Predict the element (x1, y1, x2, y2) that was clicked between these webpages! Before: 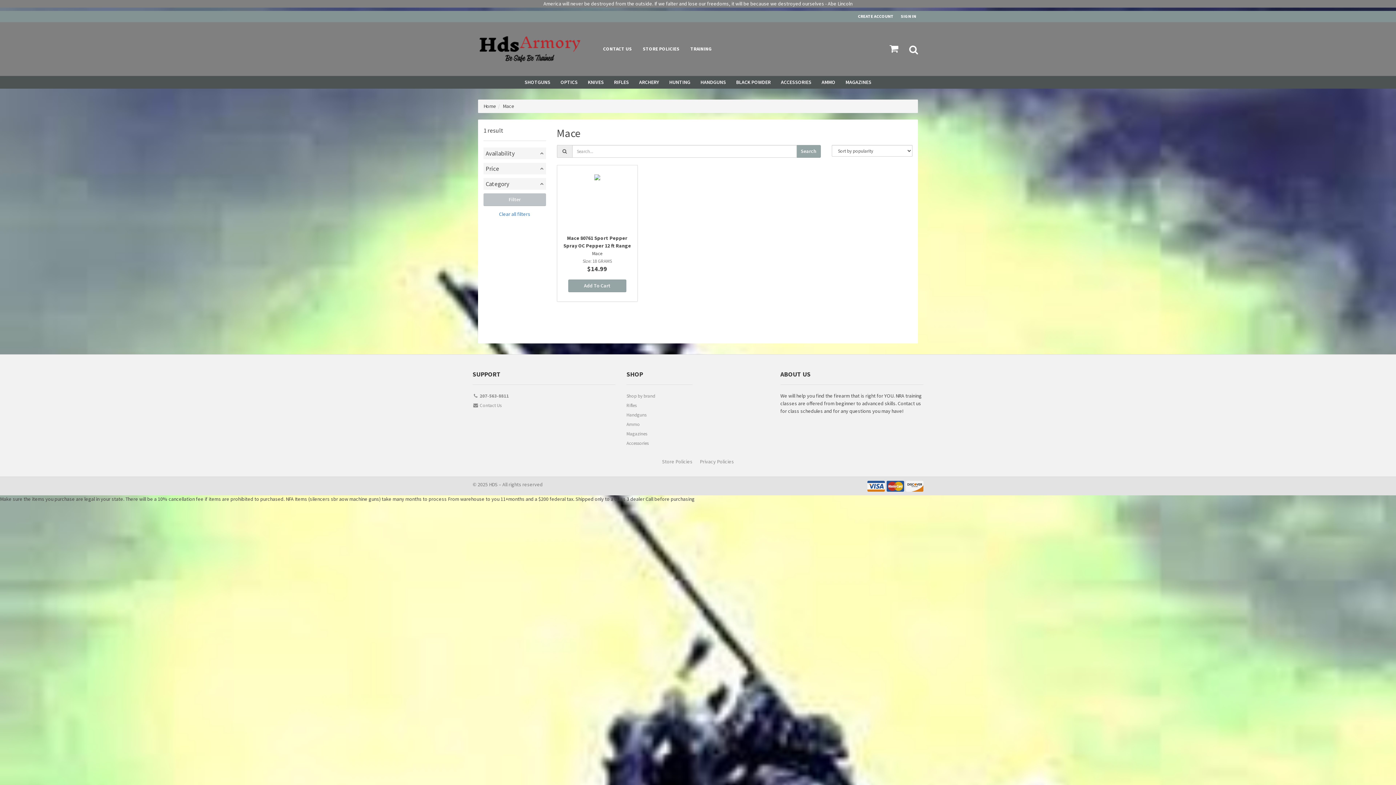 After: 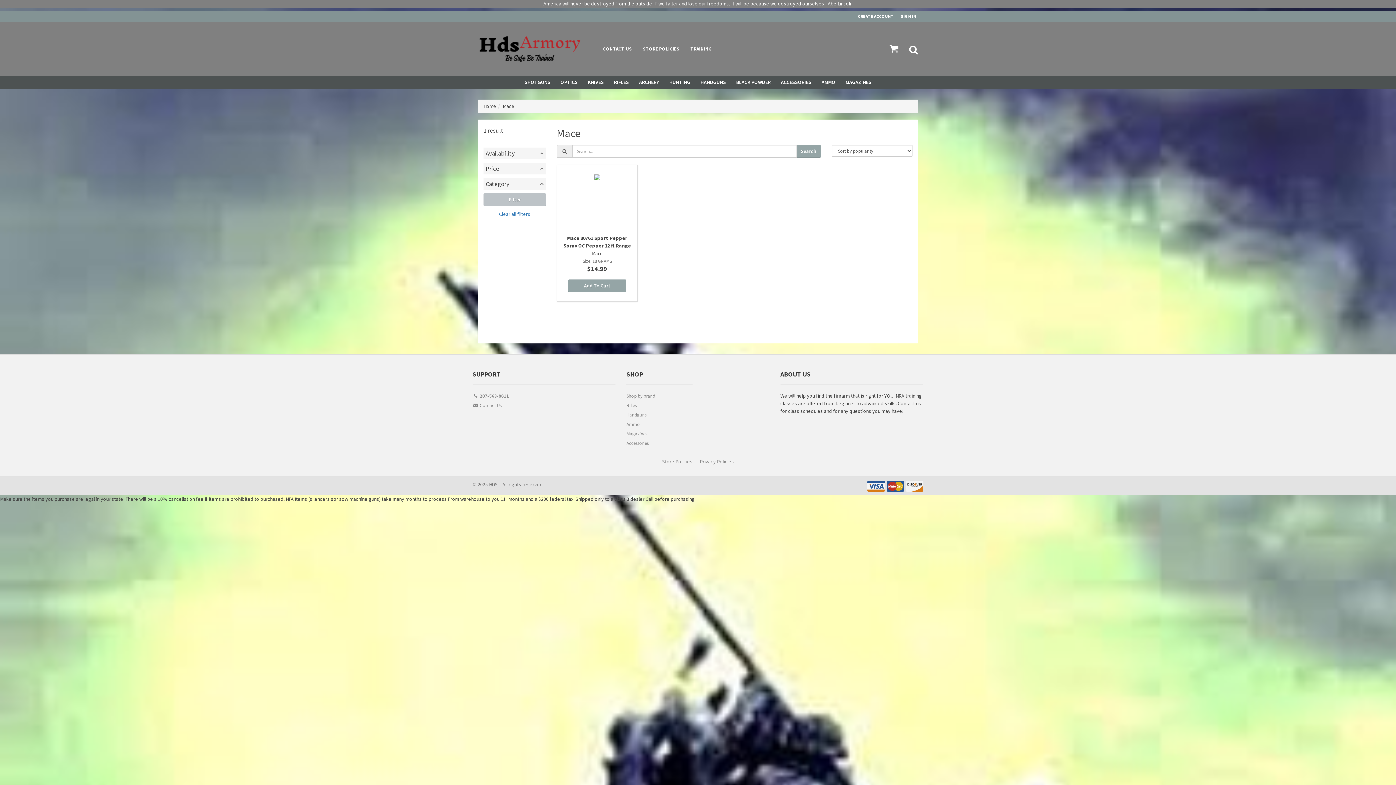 Action: label: Clear all filters bbox: (483, 208, 546, 220)